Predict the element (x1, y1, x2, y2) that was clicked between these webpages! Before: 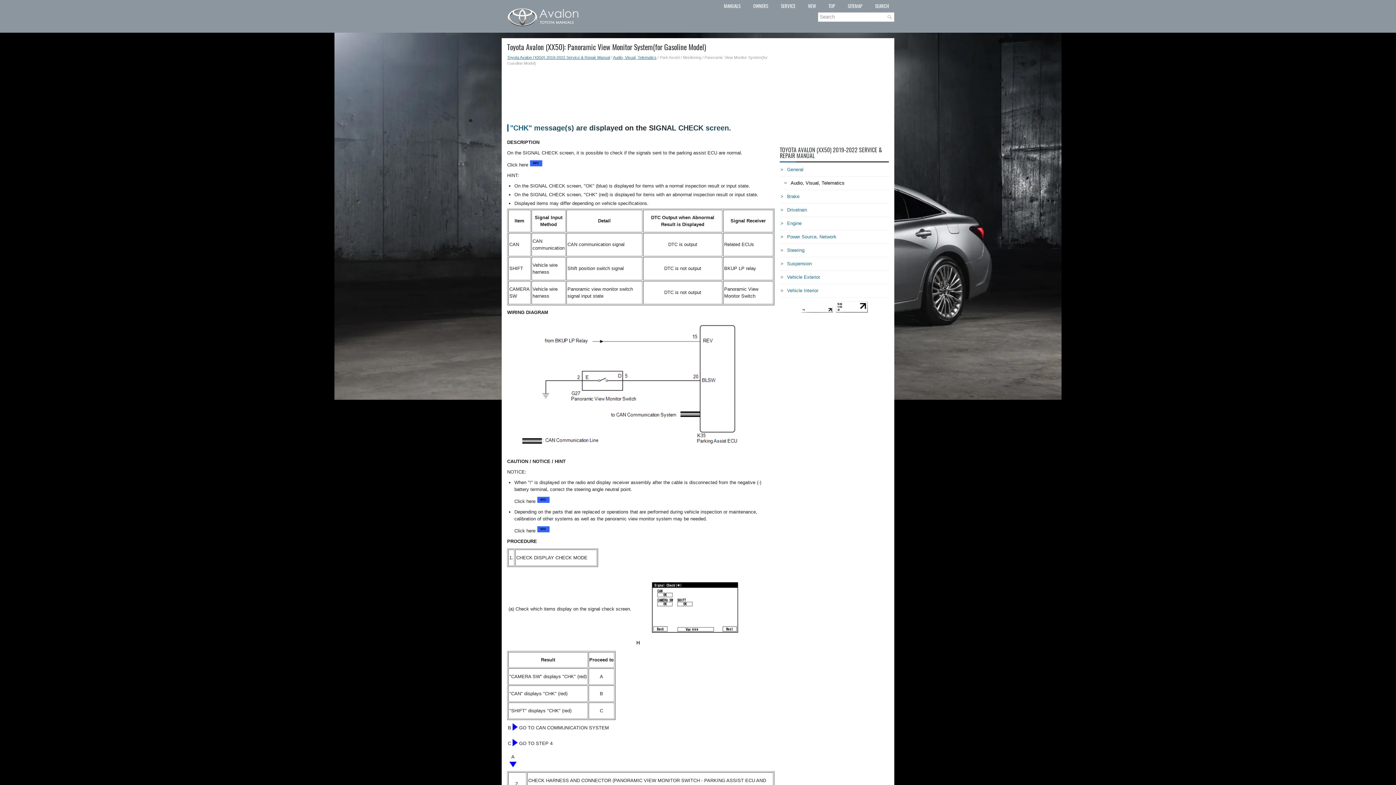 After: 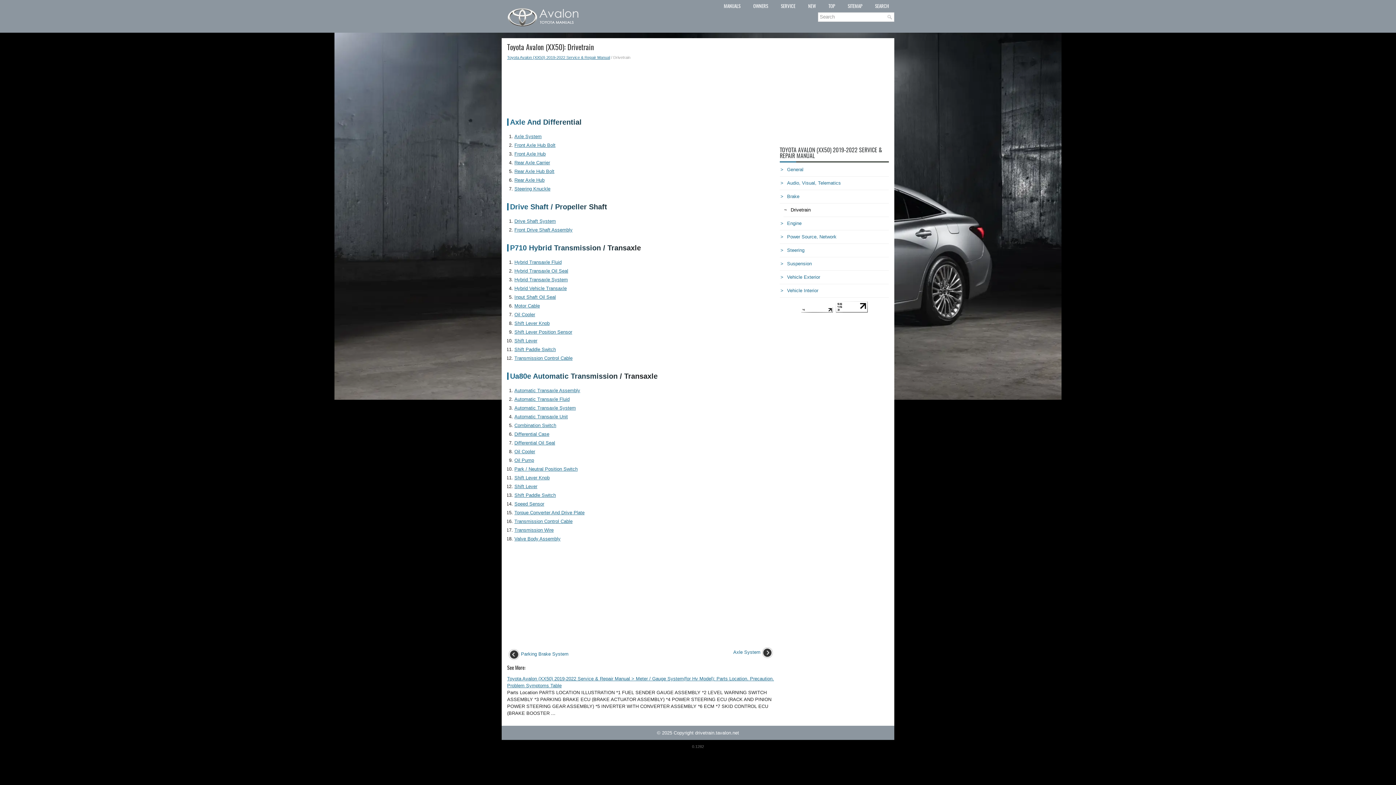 Action: label: Drivetrain bbox: (787, 207, 807, 212)